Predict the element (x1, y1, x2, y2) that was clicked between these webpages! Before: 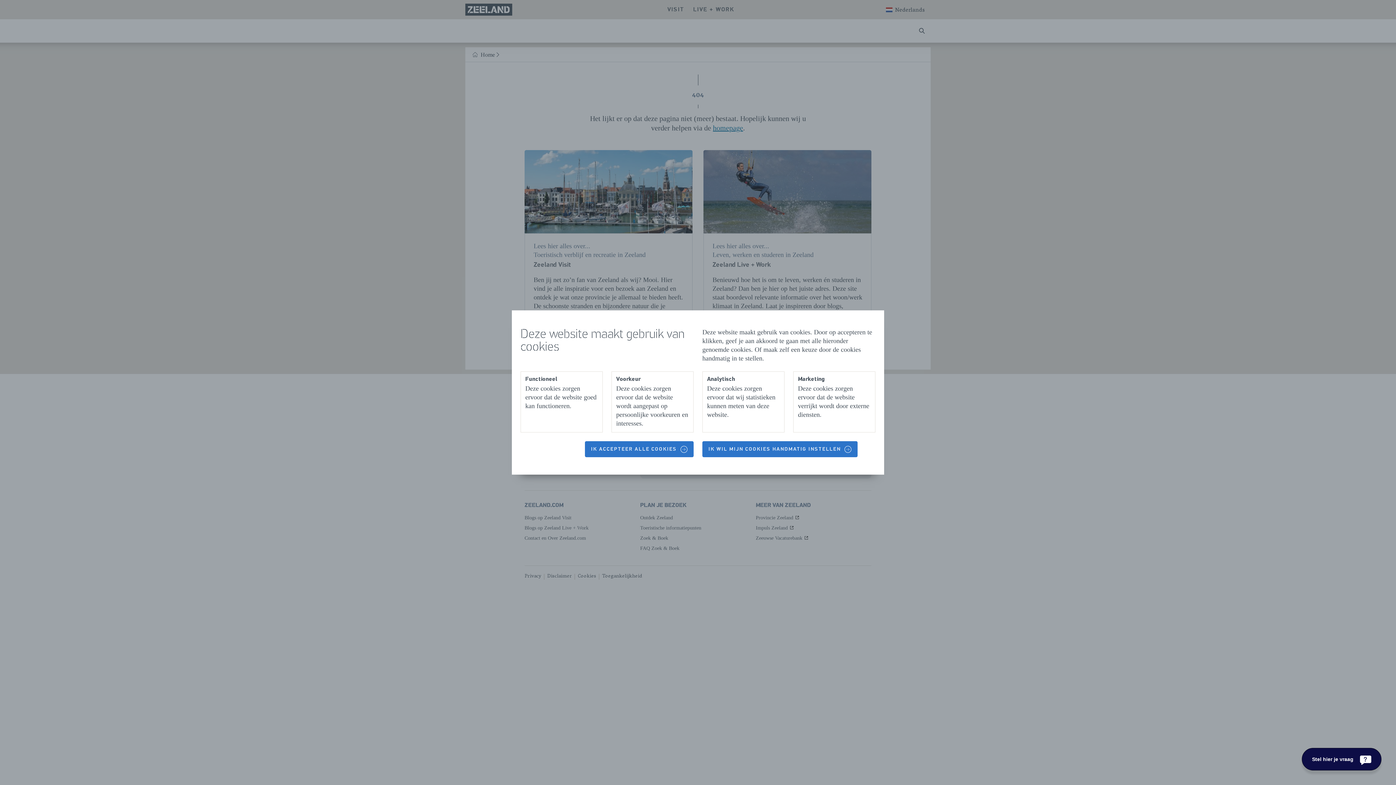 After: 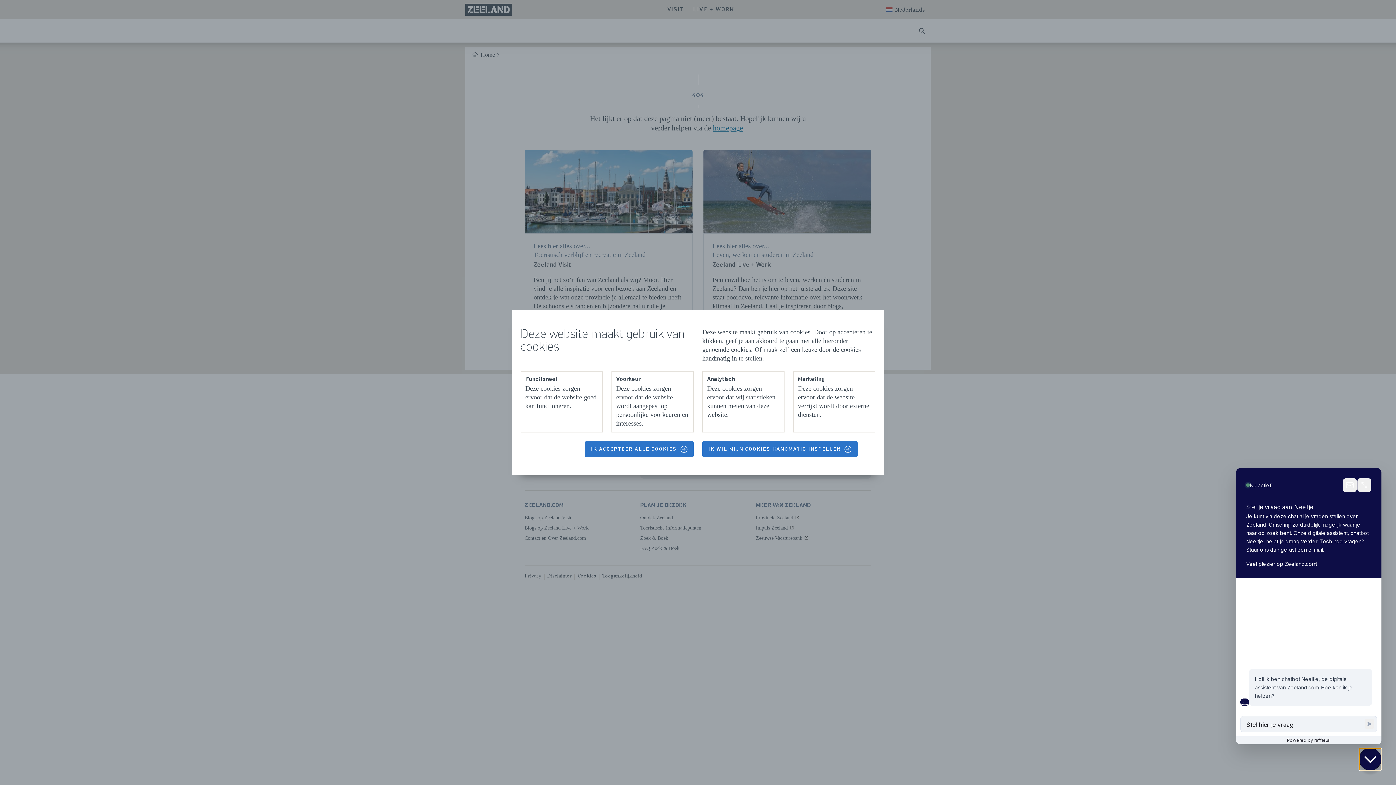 Action: bbox: (1302, 748, 1381, 770) label: Stel hier je vraag